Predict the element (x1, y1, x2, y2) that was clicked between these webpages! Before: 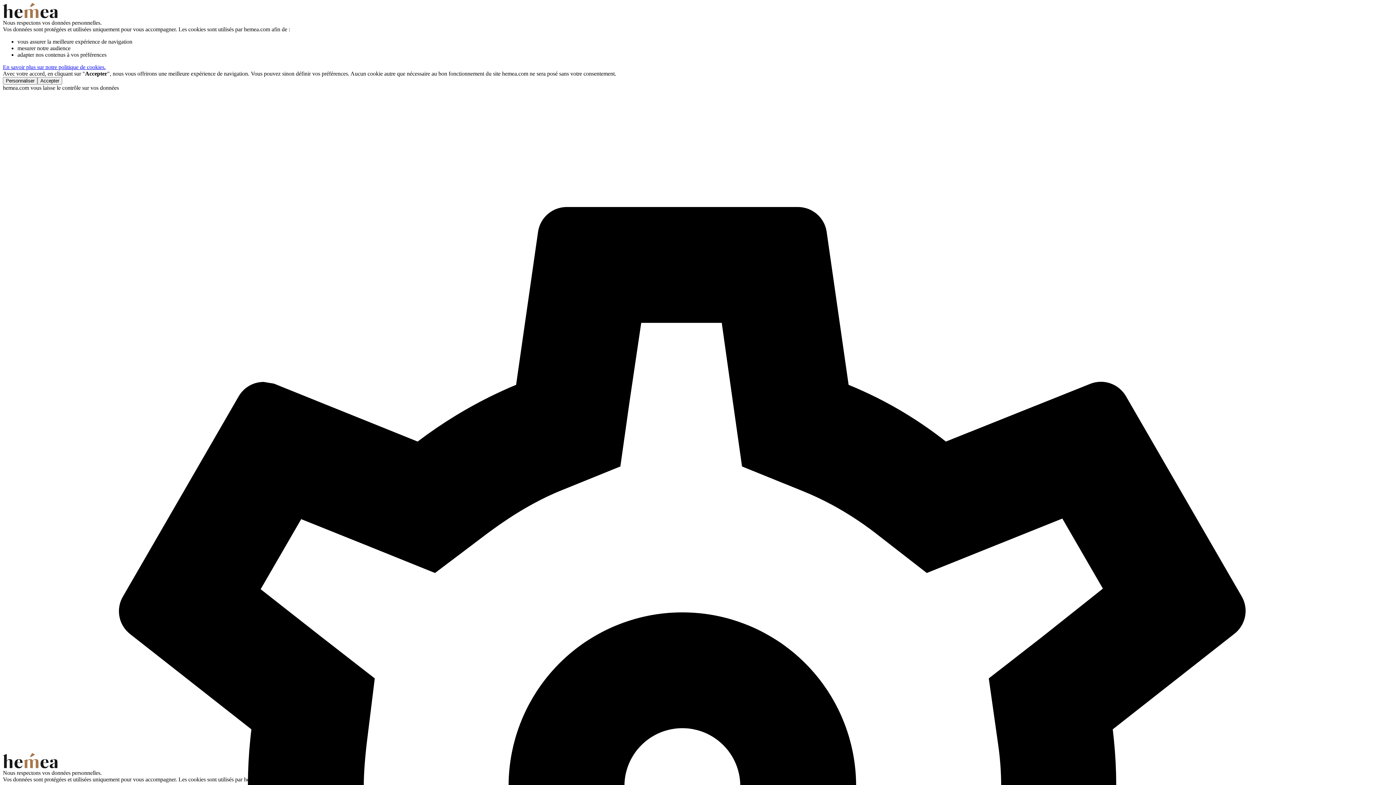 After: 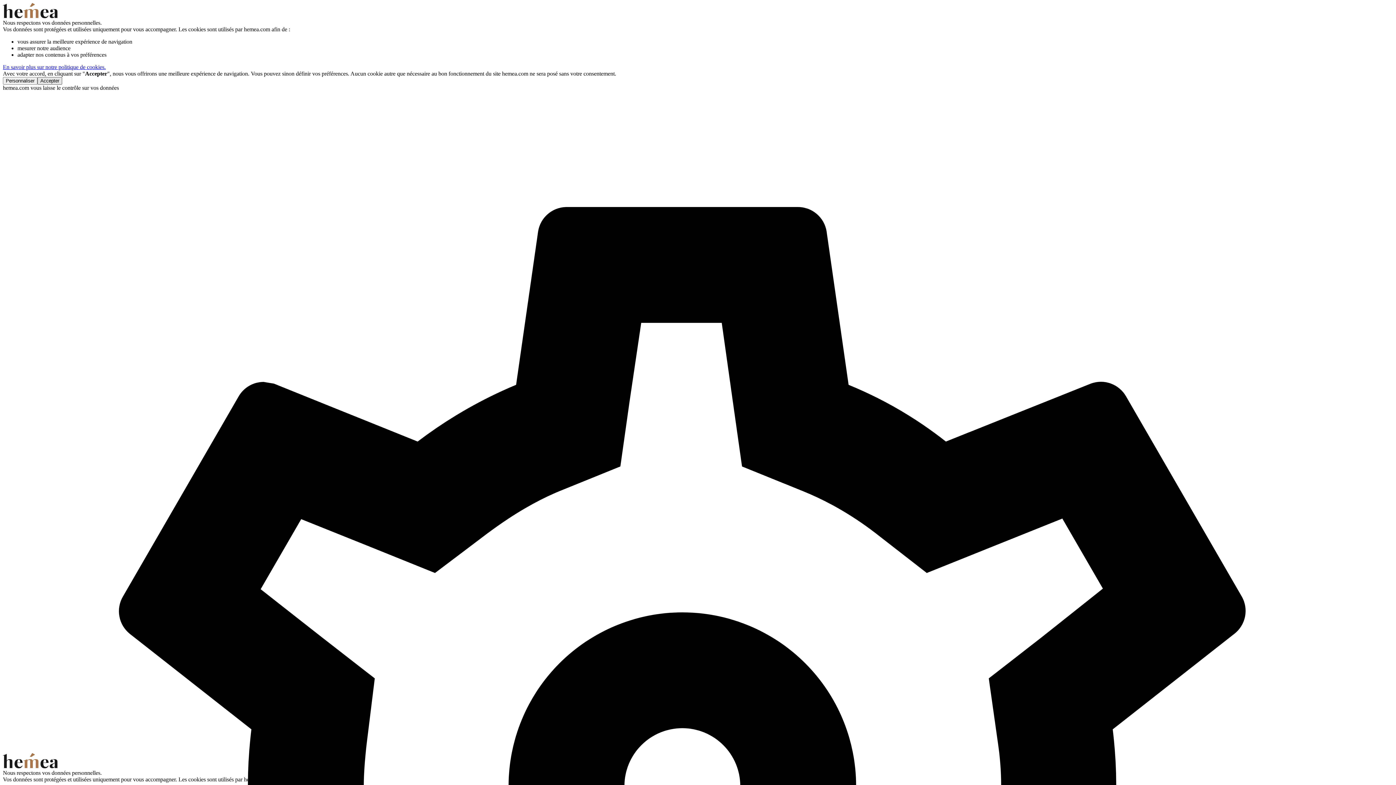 Action: bbox: (37, 77, 62, 84) label: Accepter